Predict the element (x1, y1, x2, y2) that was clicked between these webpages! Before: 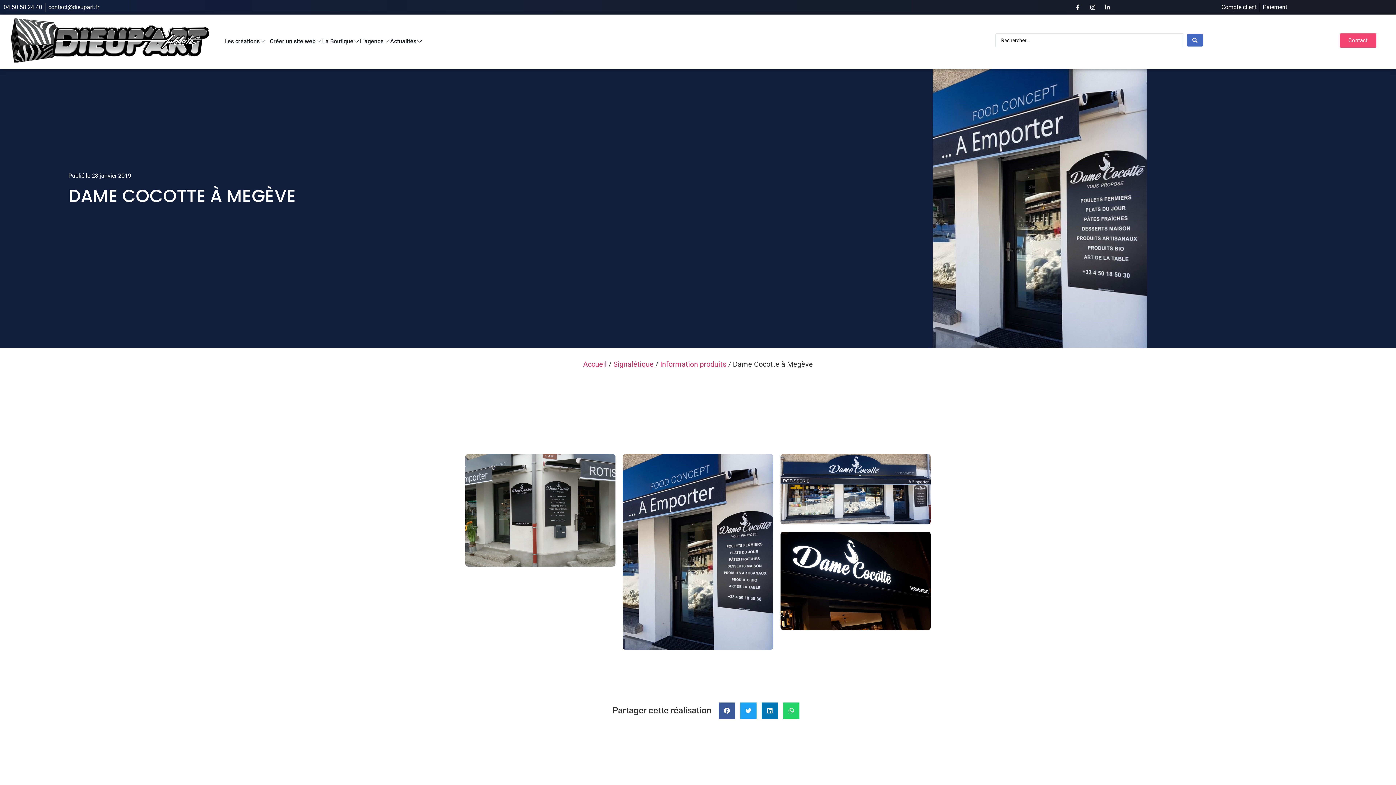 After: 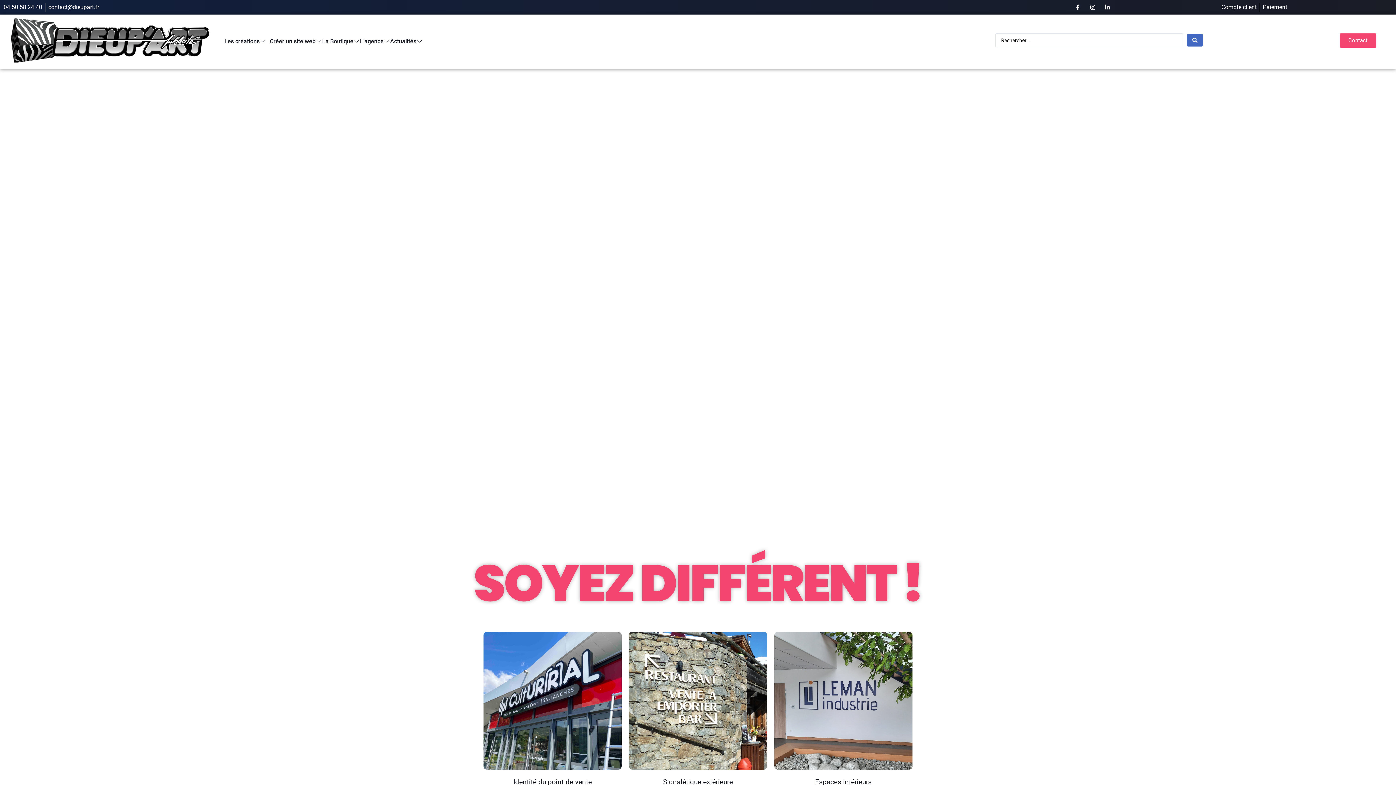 Action: label: Accueil bbox: (583, 360, 606, 368)